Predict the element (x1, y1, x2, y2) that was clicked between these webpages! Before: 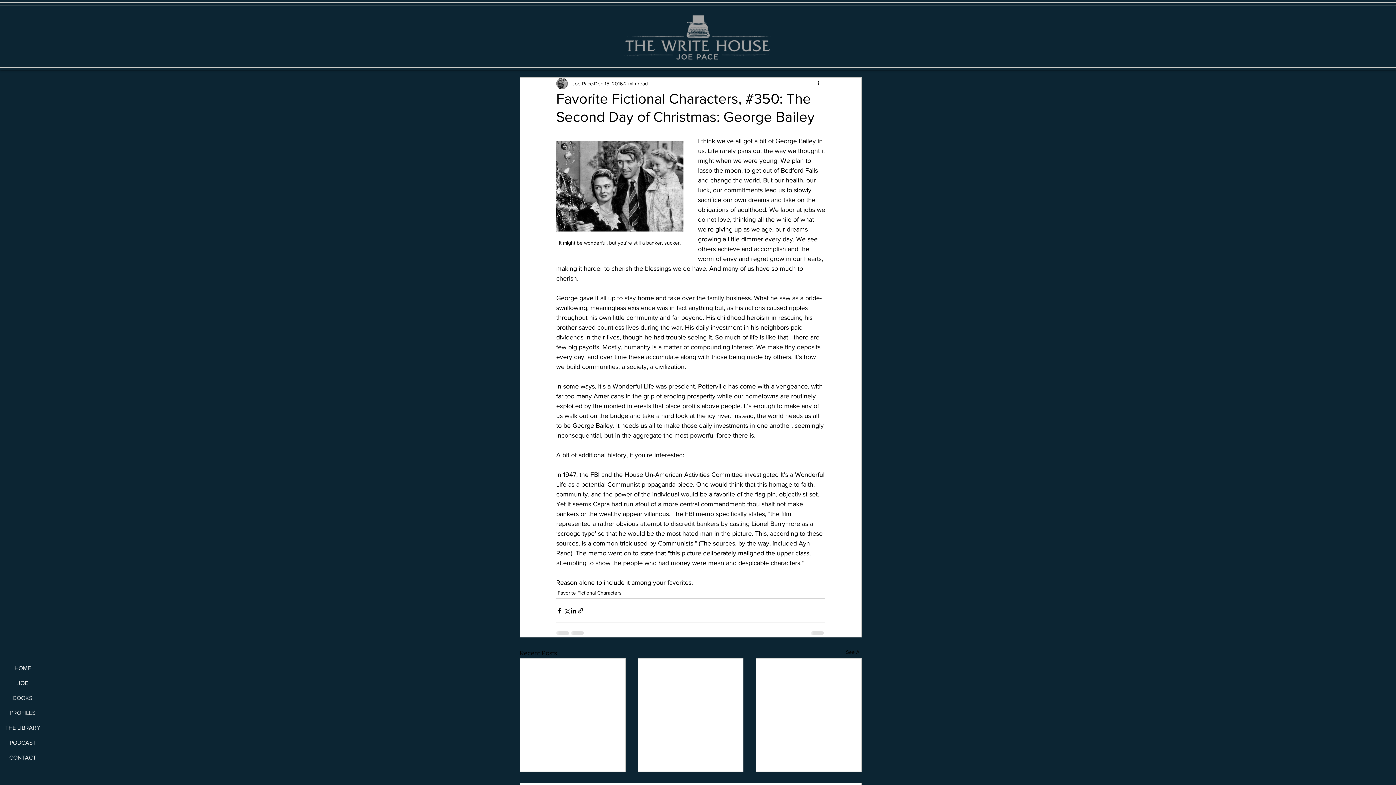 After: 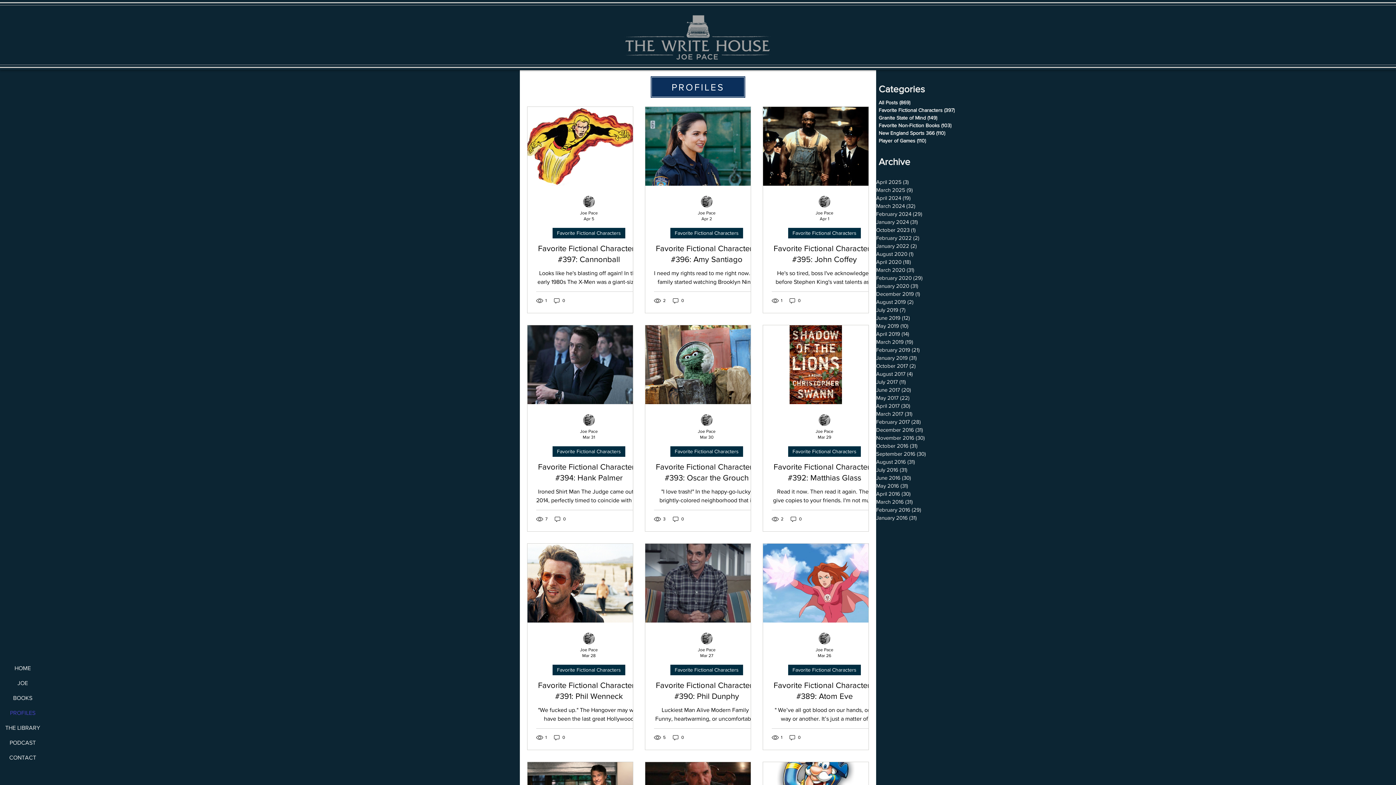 Action: bbox: (846, 648, 861, 658) label: See All